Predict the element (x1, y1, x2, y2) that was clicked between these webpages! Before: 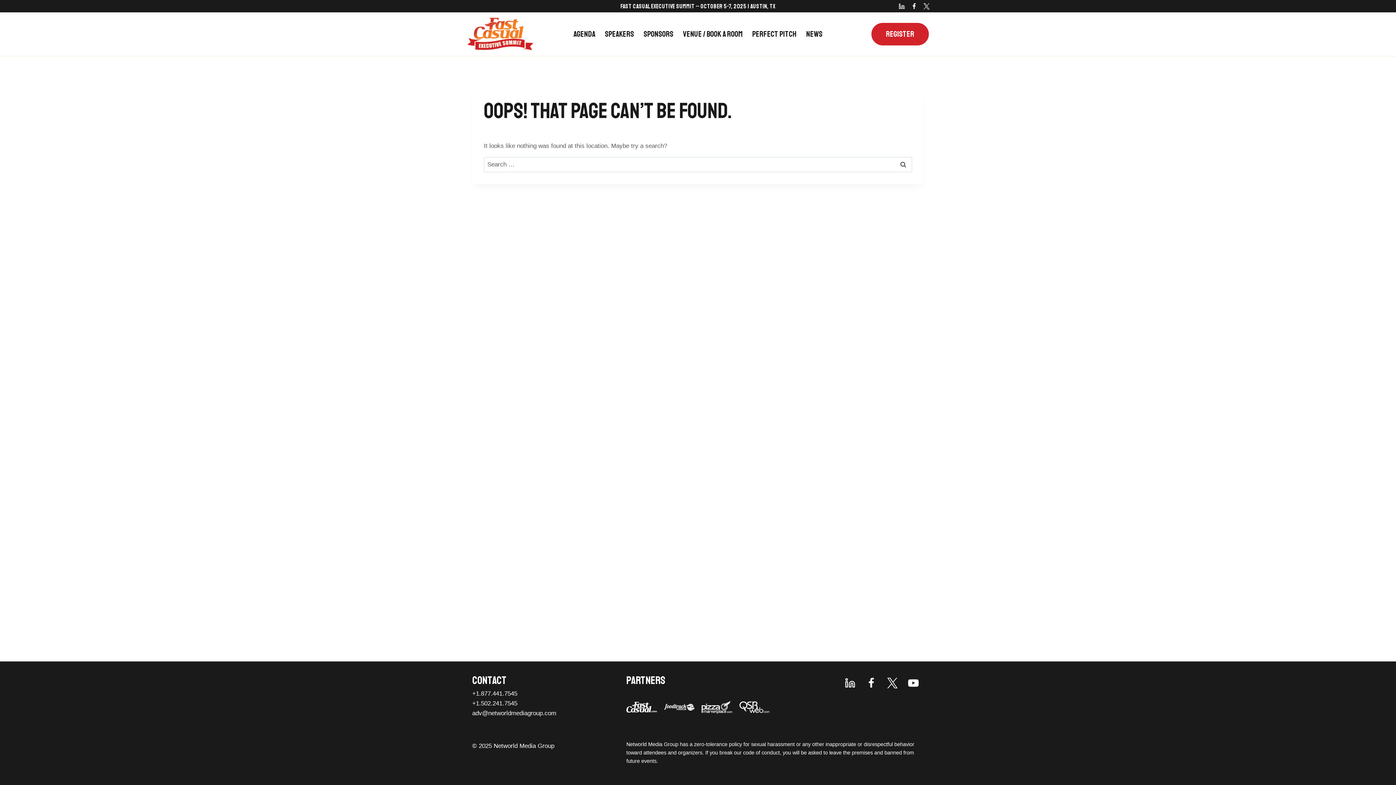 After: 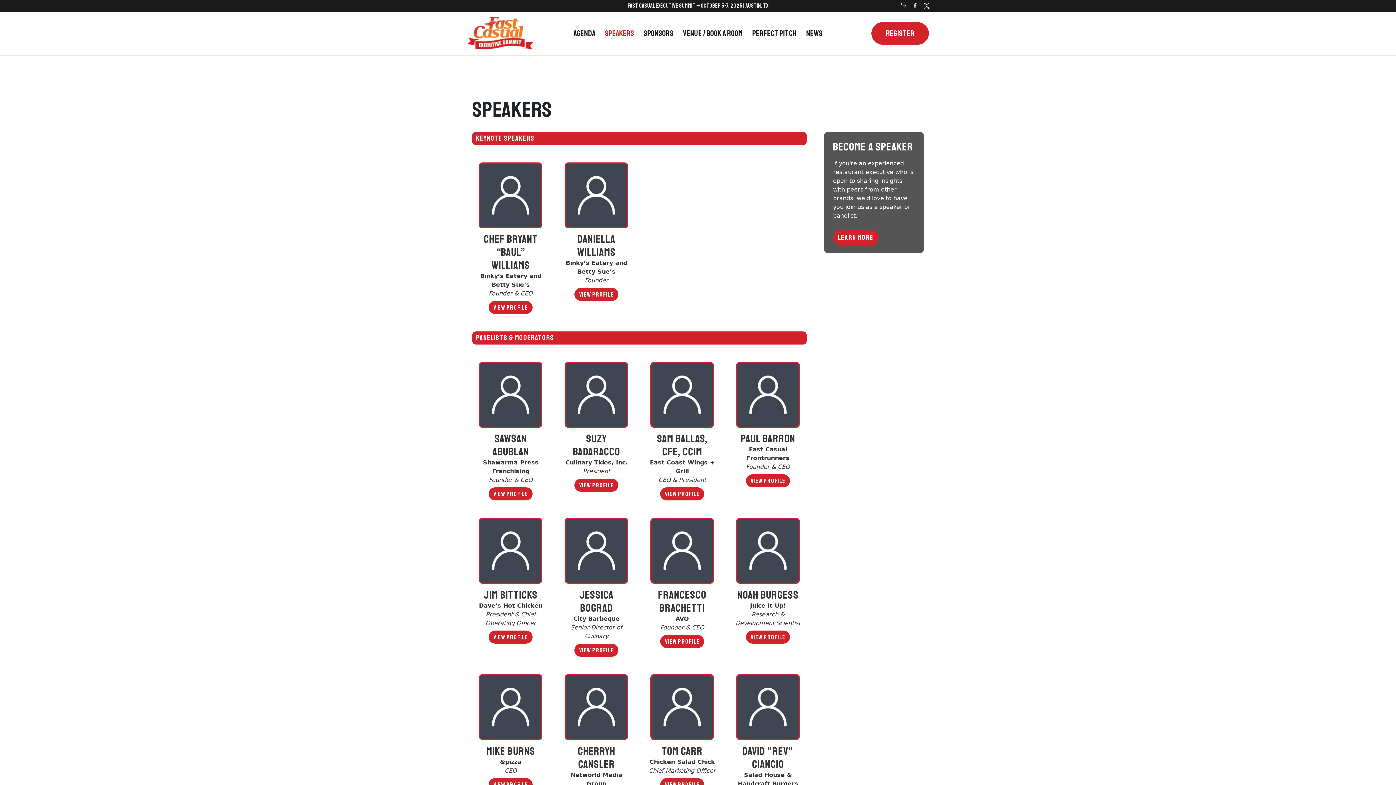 Action: label: SPEAKERS bbox: (600, 23, 638, 45)